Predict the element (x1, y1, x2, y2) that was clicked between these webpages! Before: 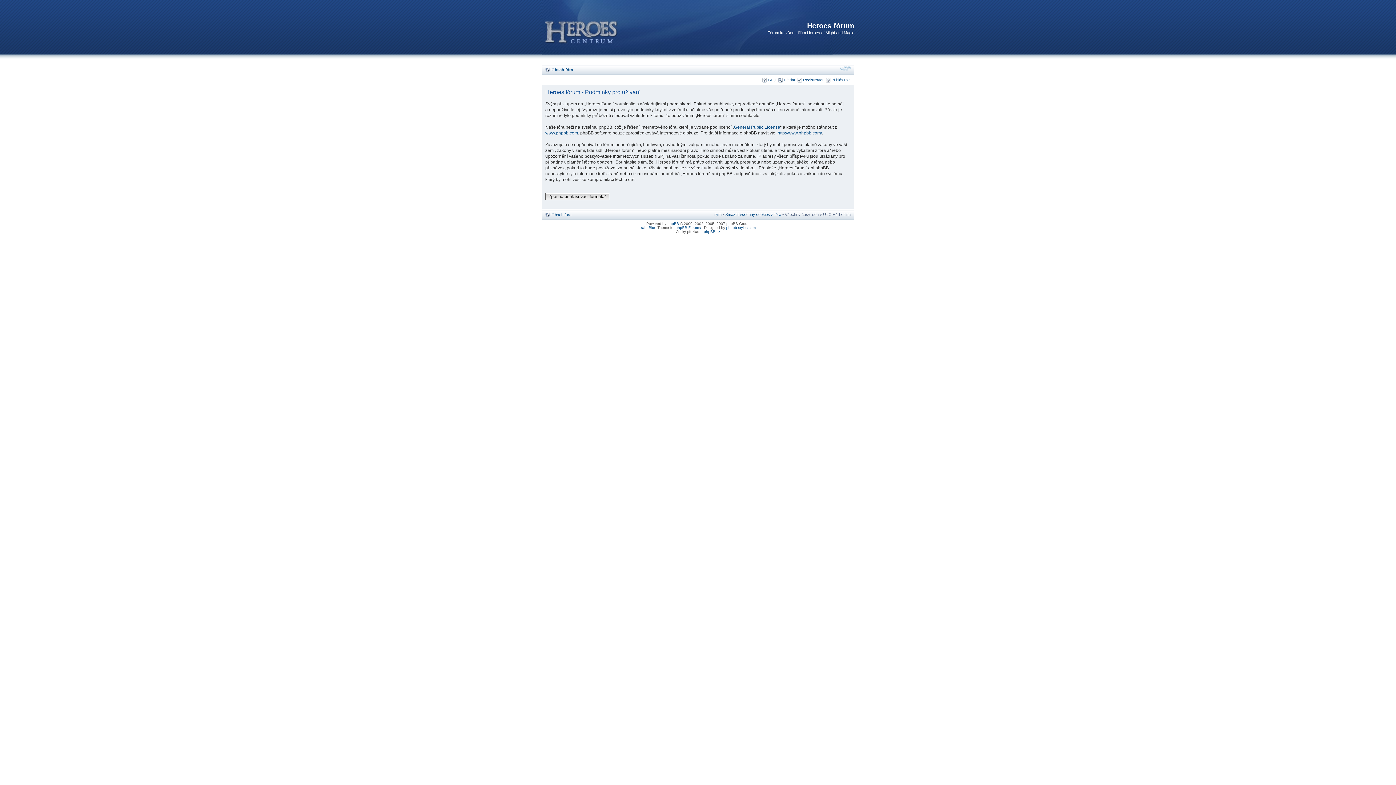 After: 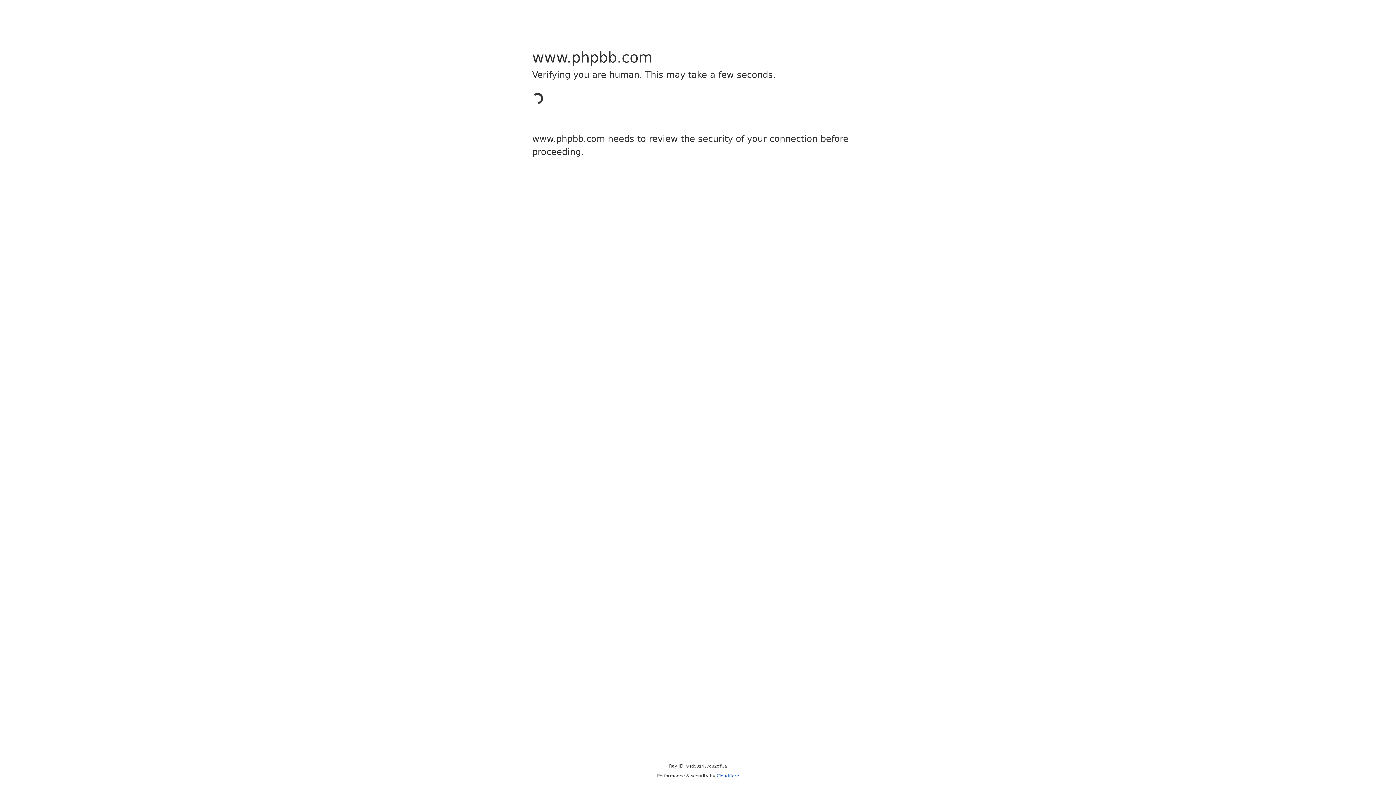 Action: bbox: (667, 221, 679, 225) label: phpBB